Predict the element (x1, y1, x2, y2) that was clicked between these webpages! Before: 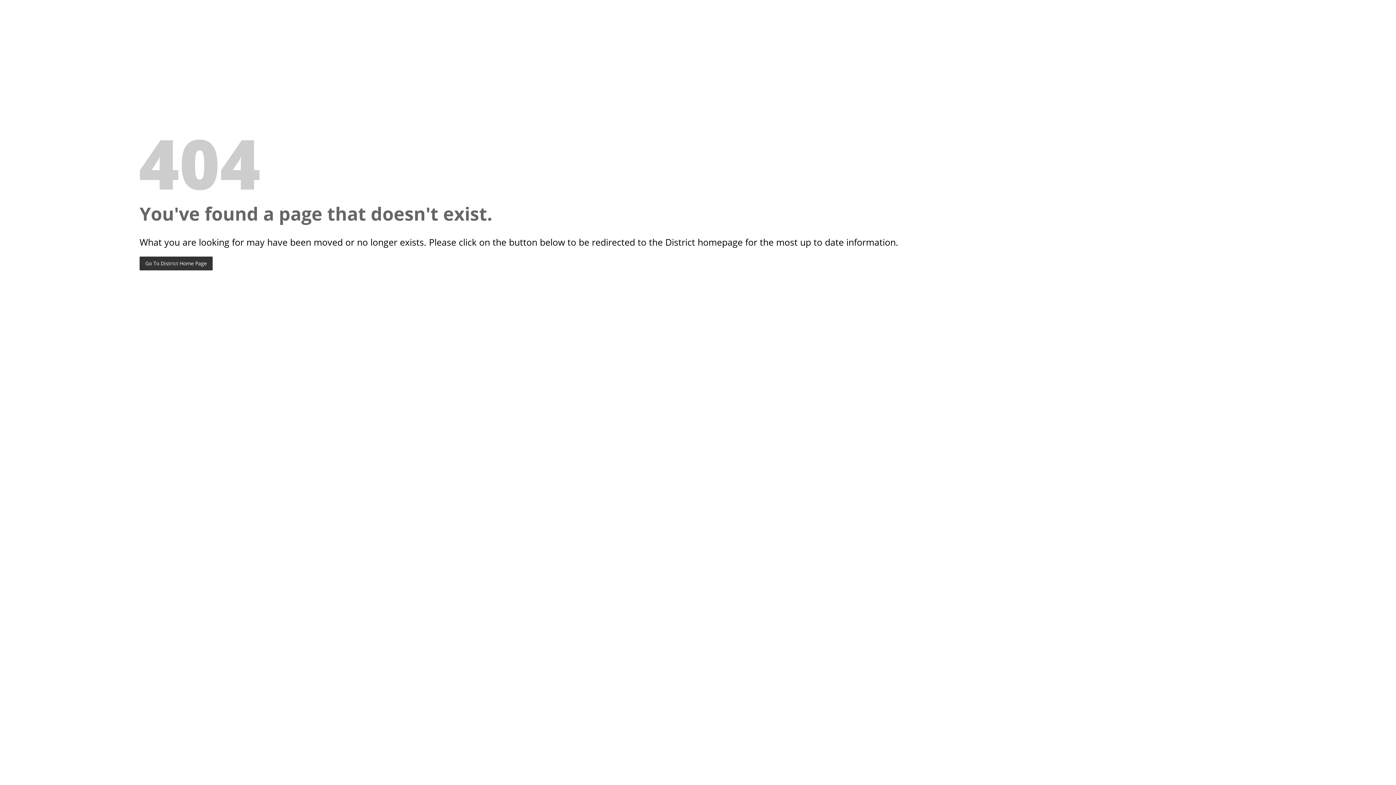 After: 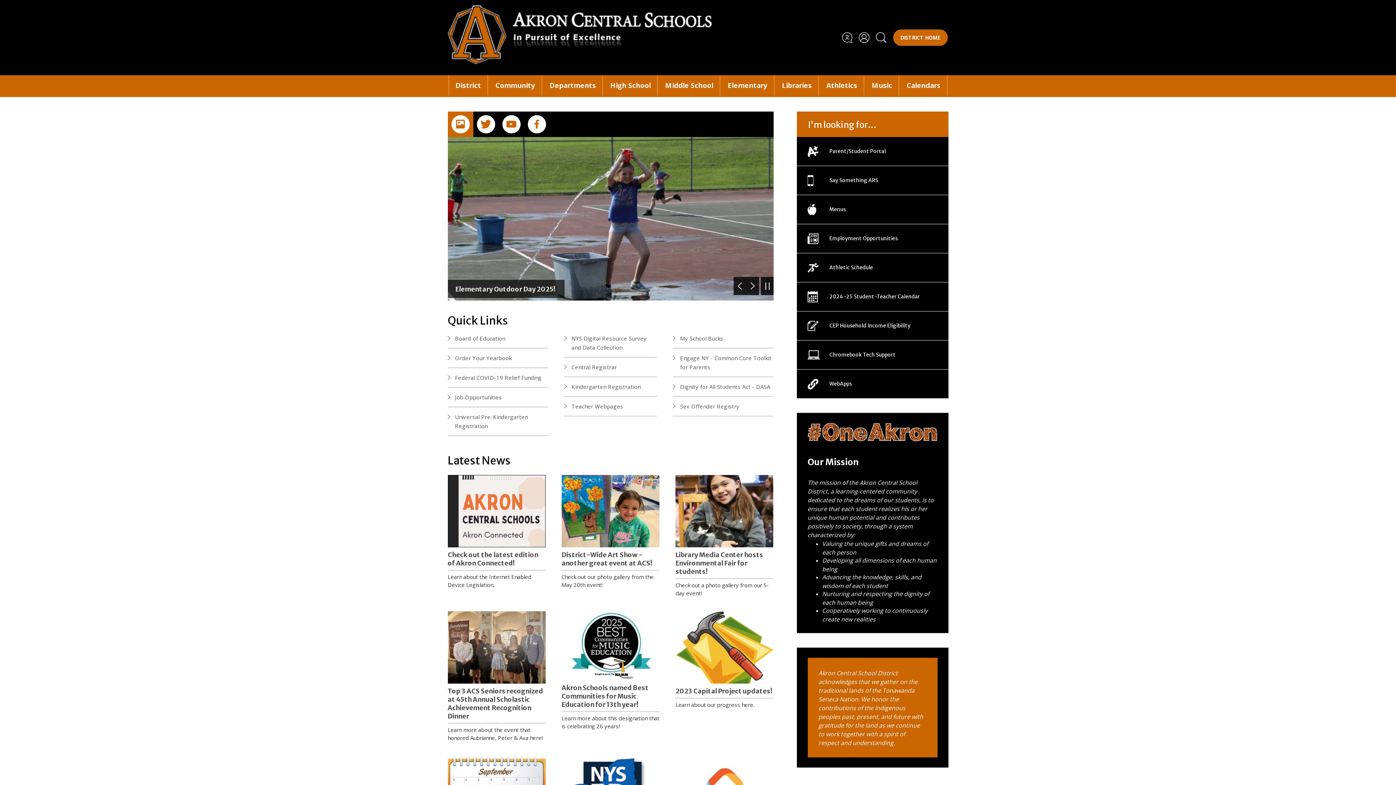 Action: label: Go To District Home Page bbox: (139, 256, 212, 270)